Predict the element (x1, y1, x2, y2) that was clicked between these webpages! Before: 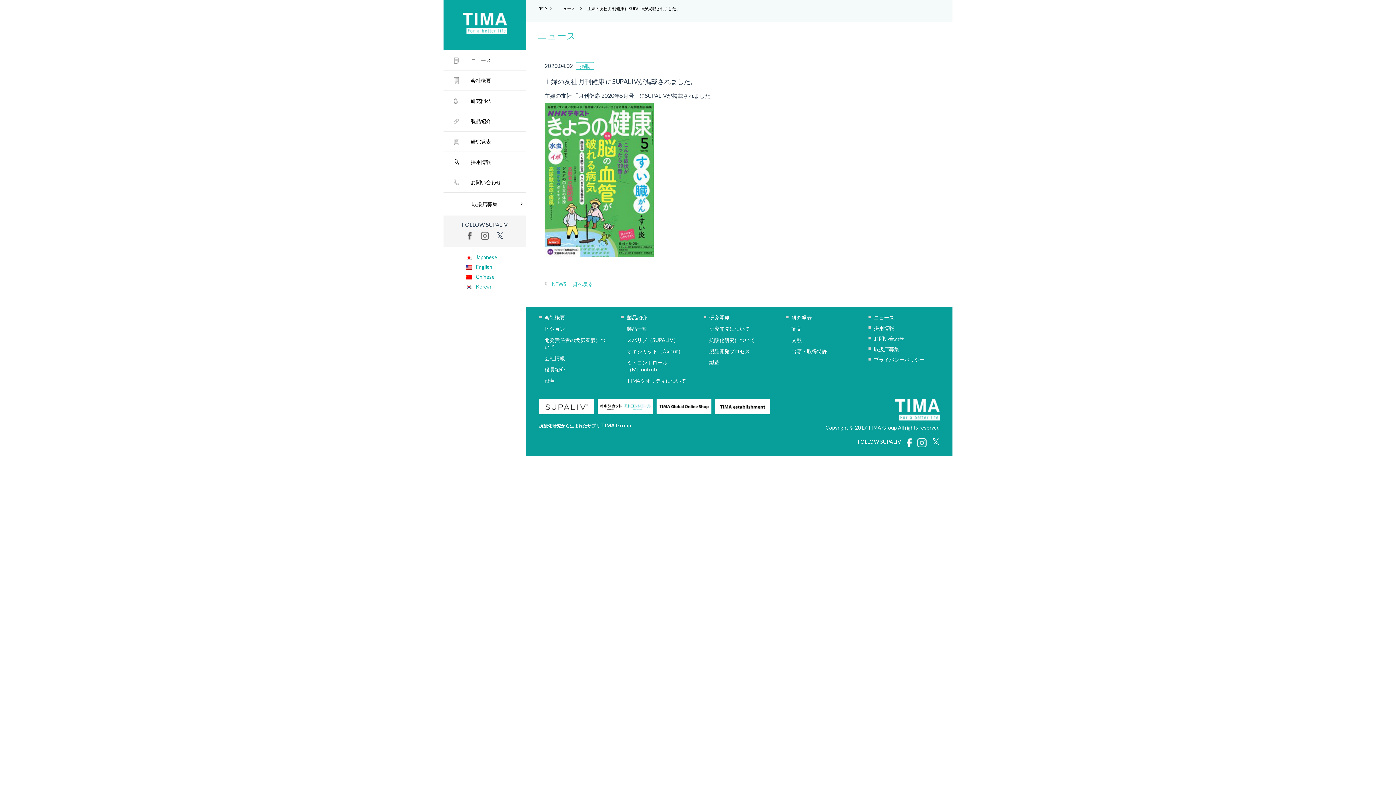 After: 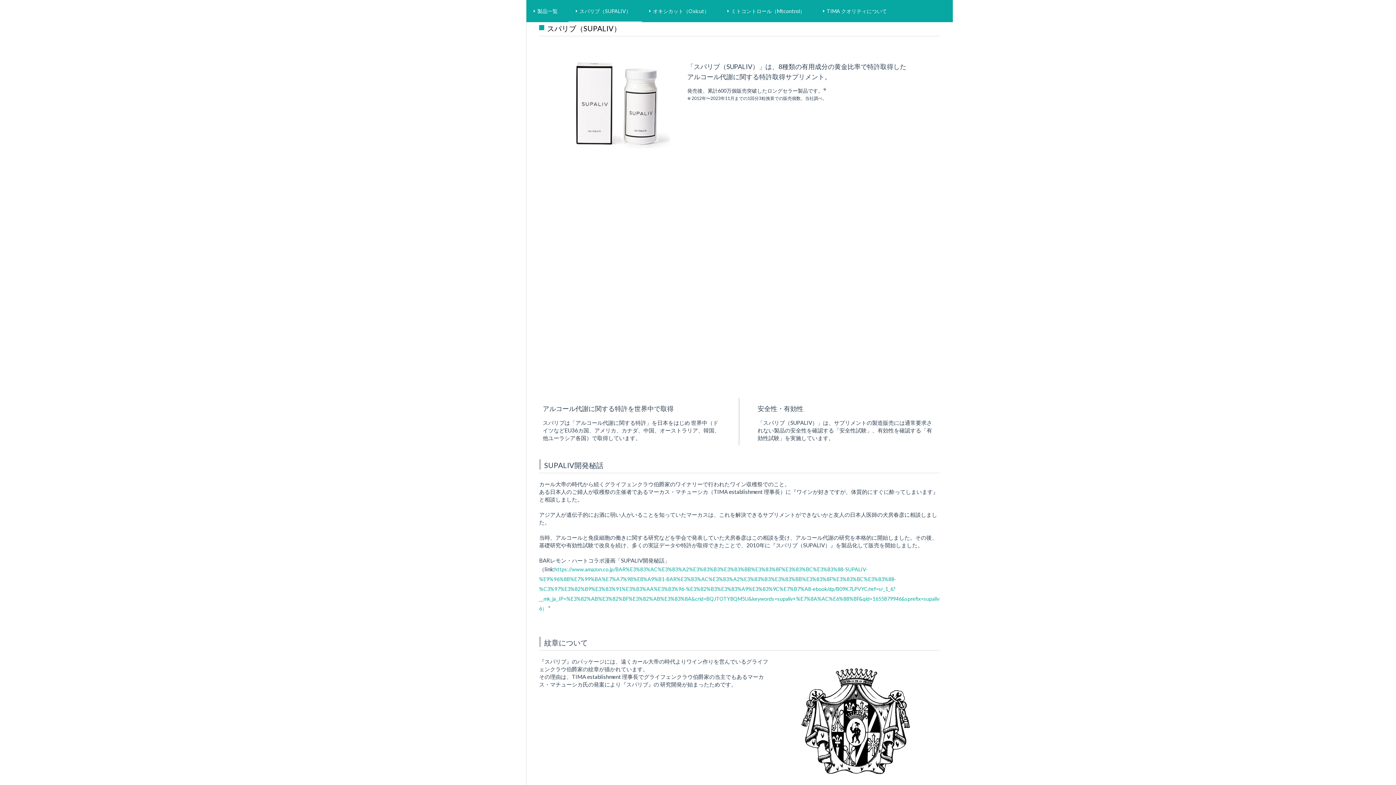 Action: label: スパリブ（SUPALIV） bbox: (627, 337, 678, 343)